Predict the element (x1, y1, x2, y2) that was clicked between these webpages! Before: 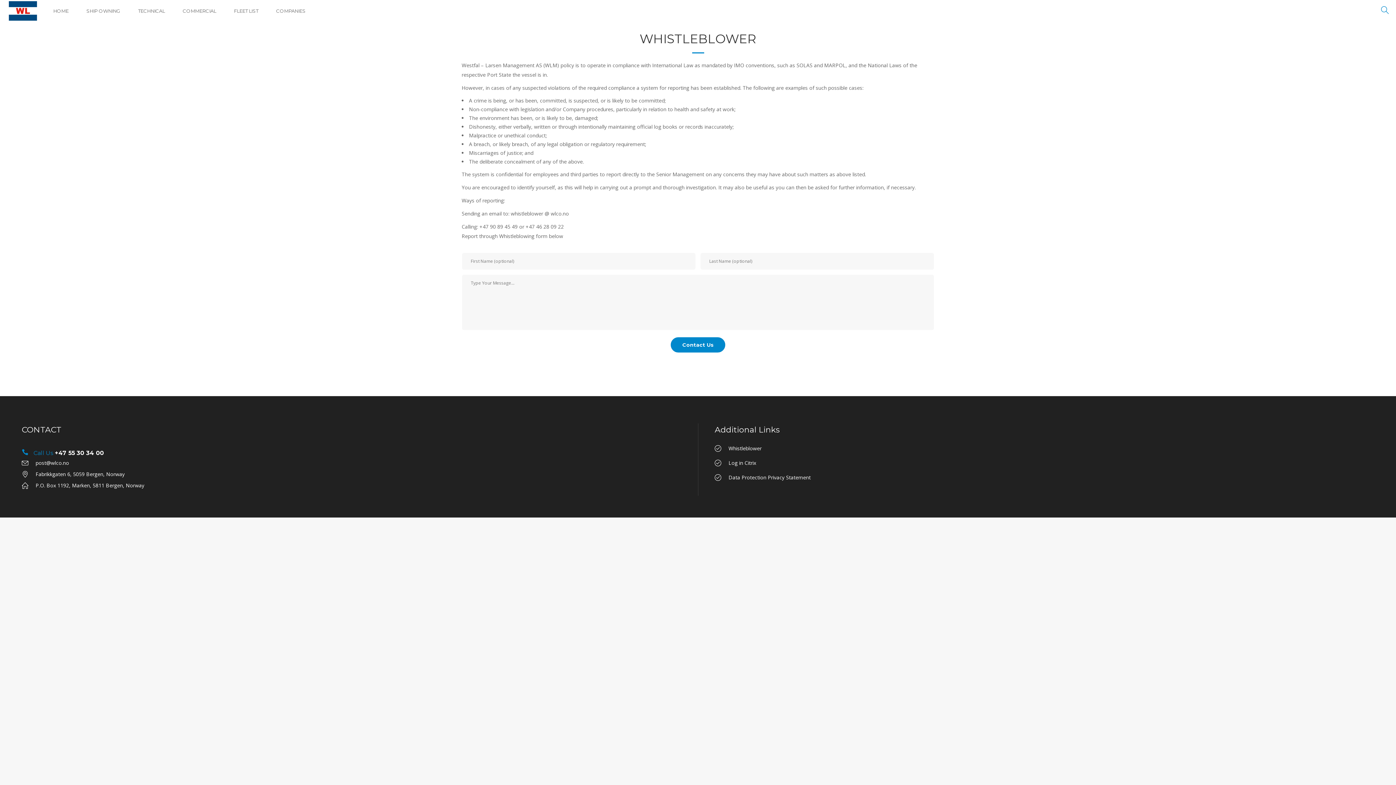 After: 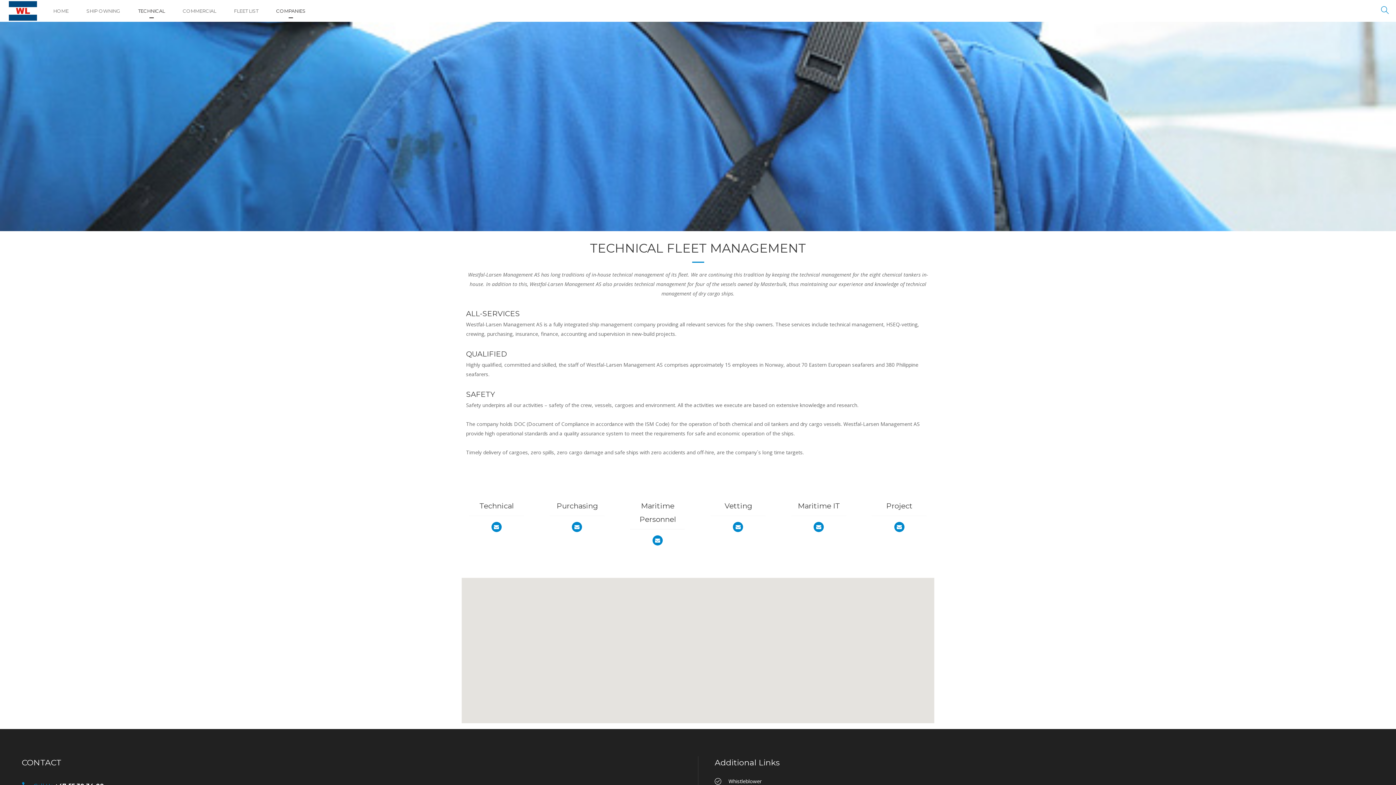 Action: bbox: (138, 0, 182, 21) label: TECHNICAL